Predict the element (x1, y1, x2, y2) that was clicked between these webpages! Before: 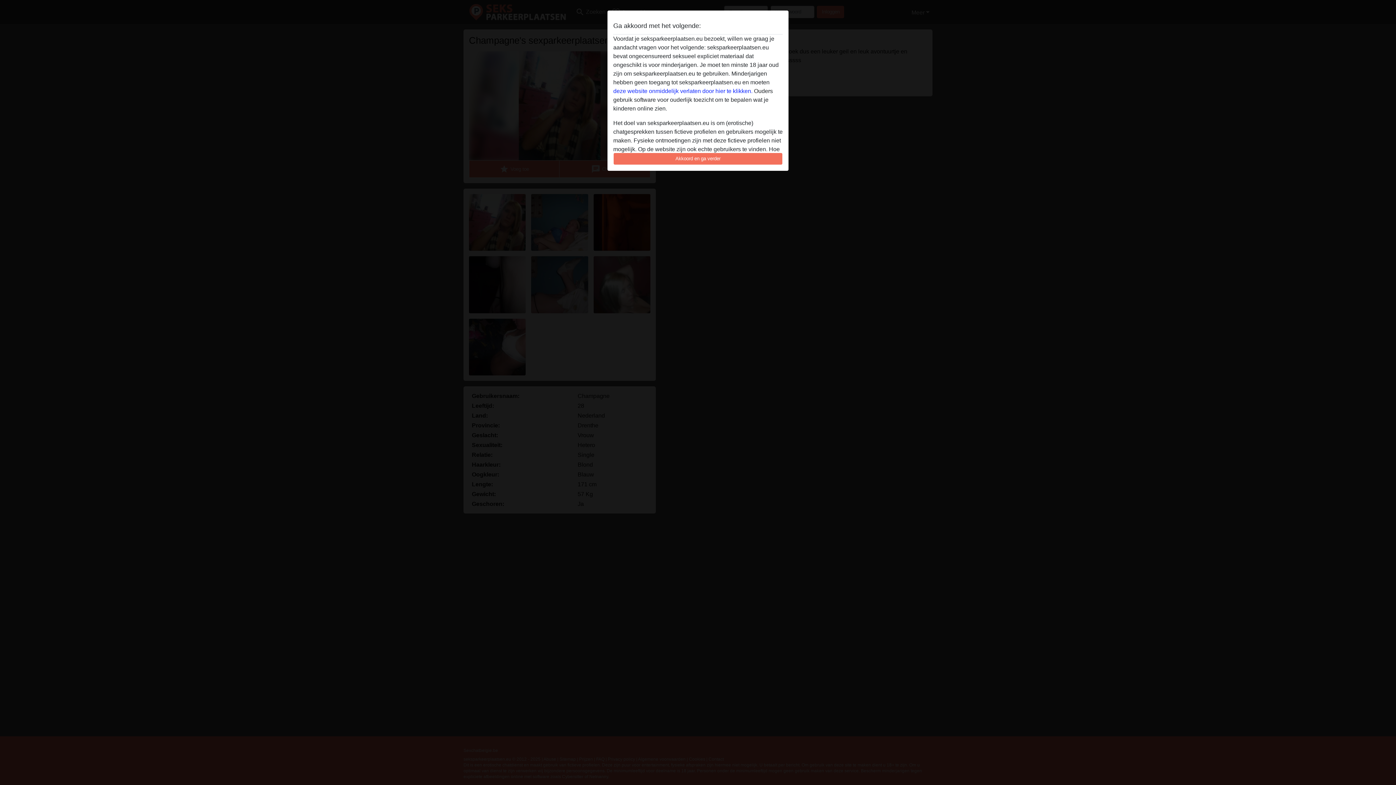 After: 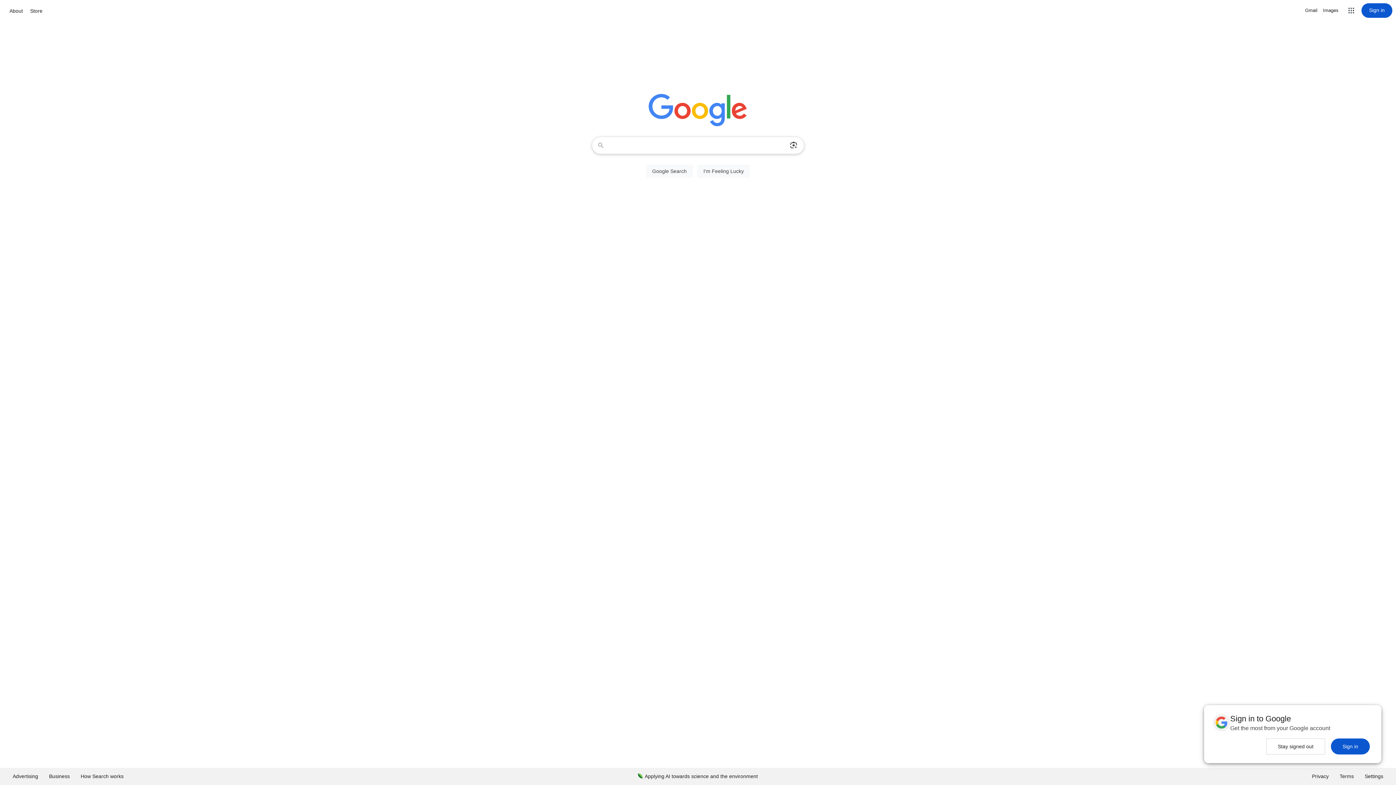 Action: bbox: (613, 88, 752, 94) label: deze website onmiddelijk verlaten door hier te klikken.